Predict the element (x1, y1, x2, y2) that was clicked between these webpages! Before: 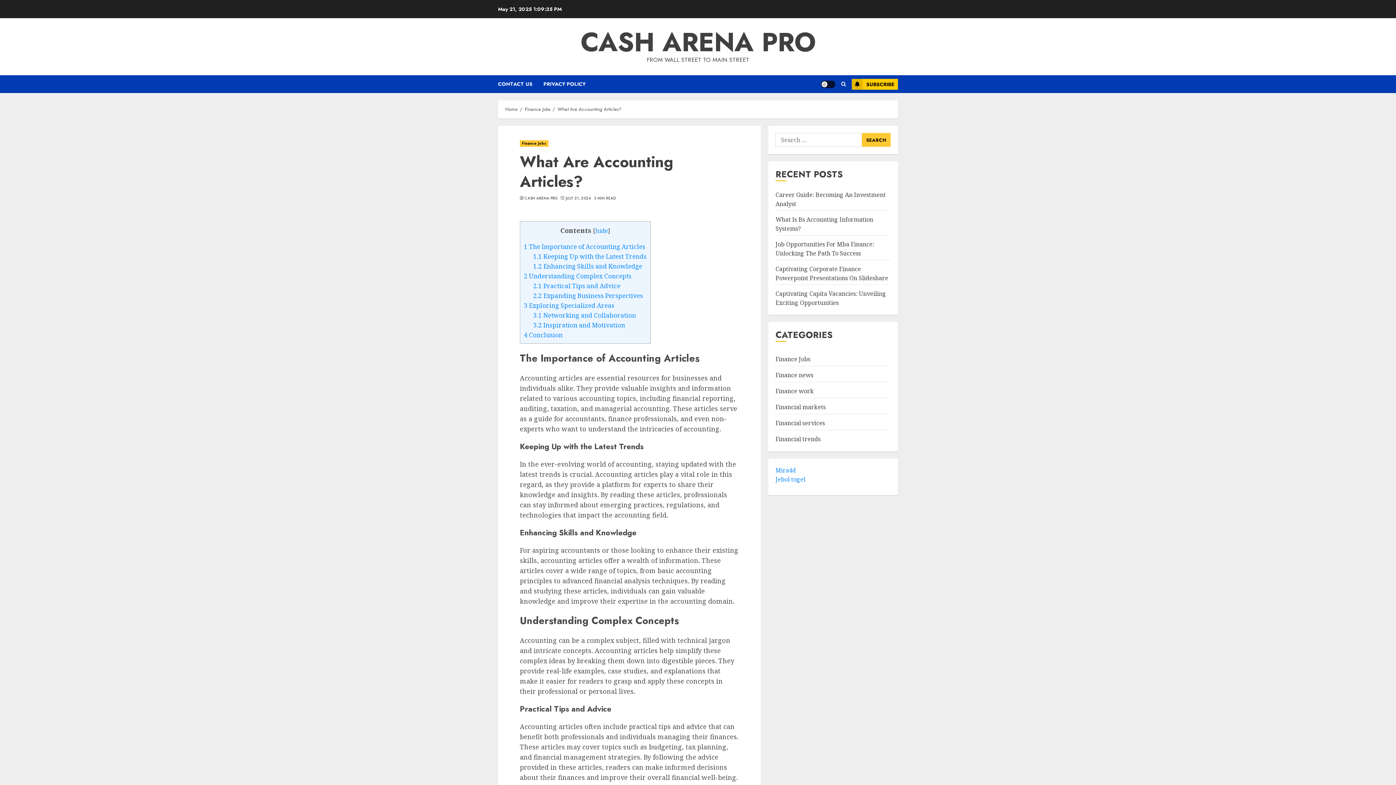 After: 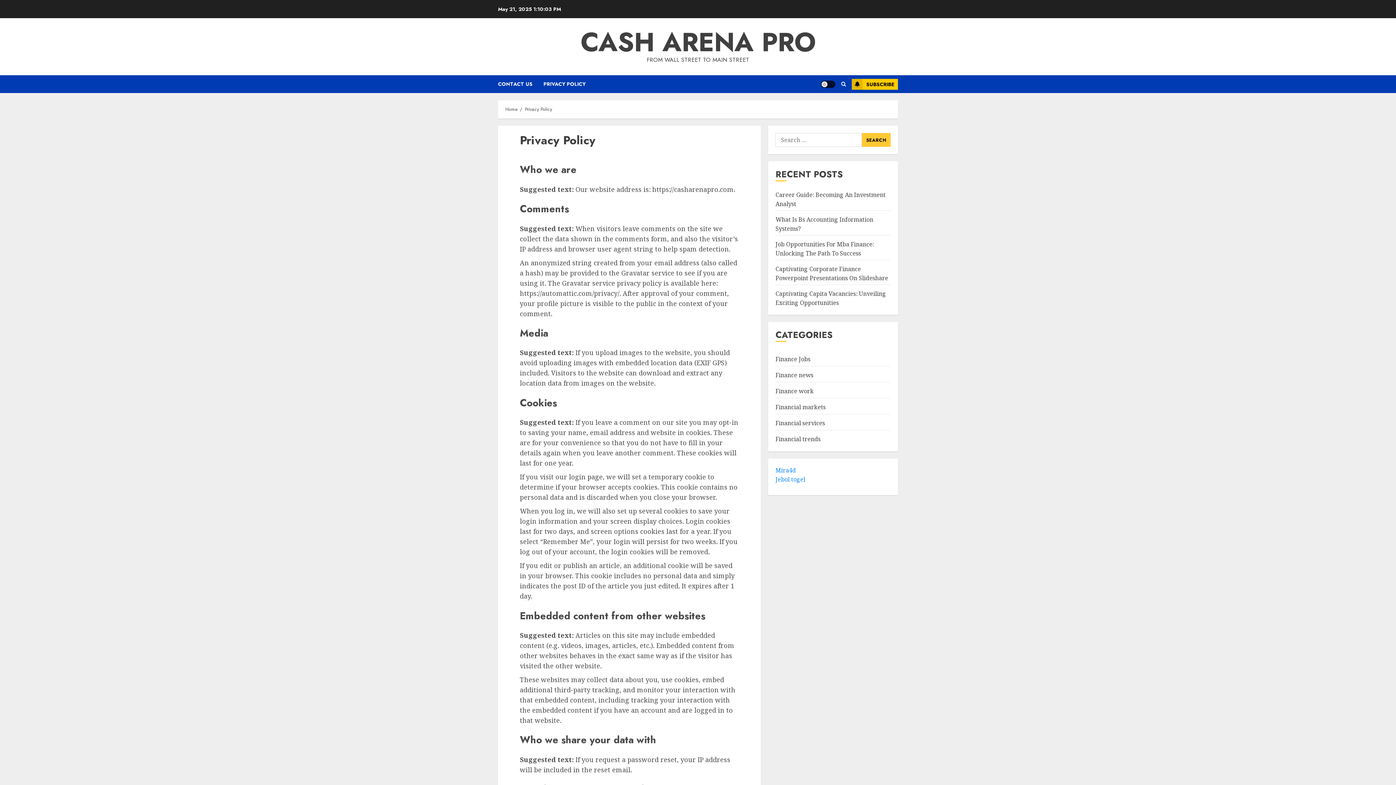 Action: label: PRIVACY POLICY bbox: (543, 75, 585, 93)